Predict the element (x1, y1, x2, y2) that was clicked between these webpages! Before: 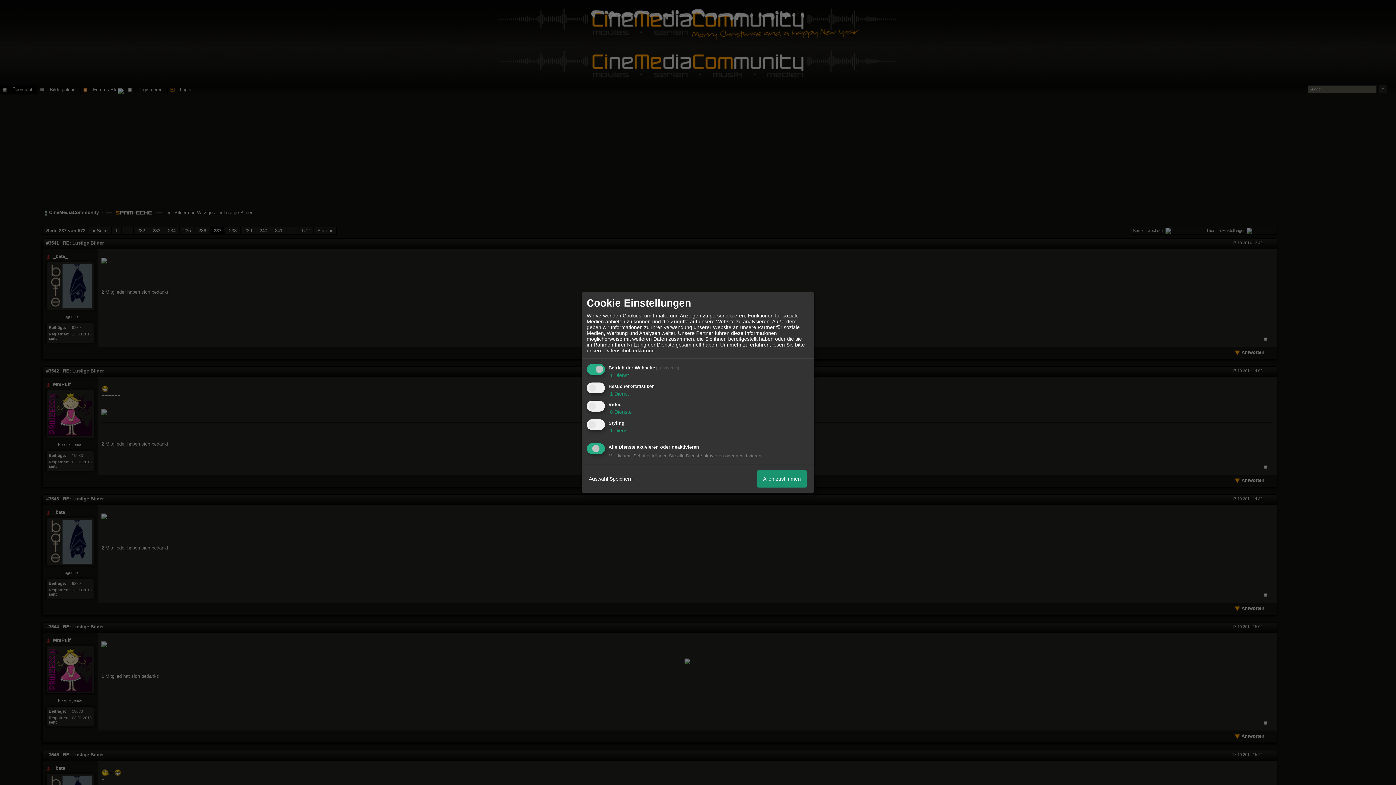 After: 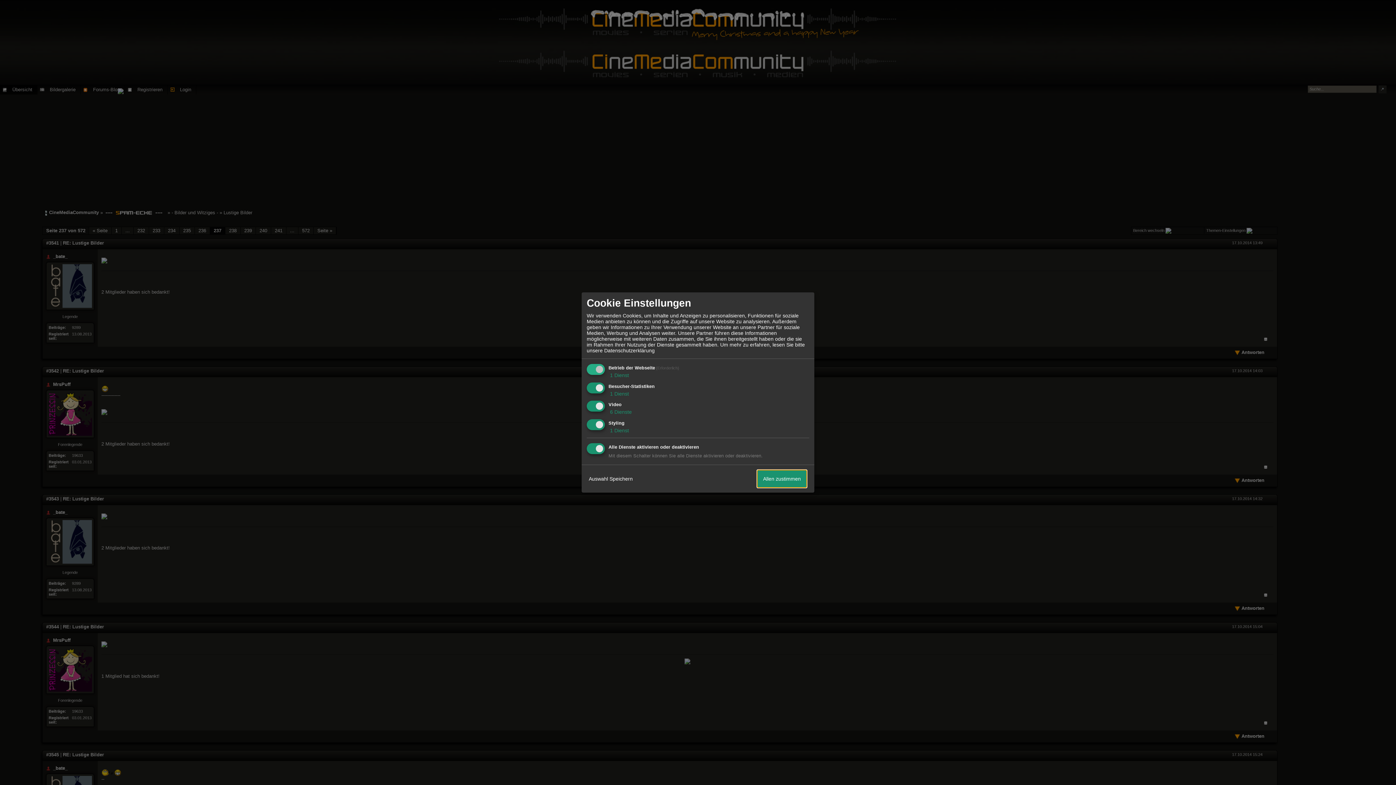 Action: bbox: (757, 470, 806, 487) label: Allen zustimmen